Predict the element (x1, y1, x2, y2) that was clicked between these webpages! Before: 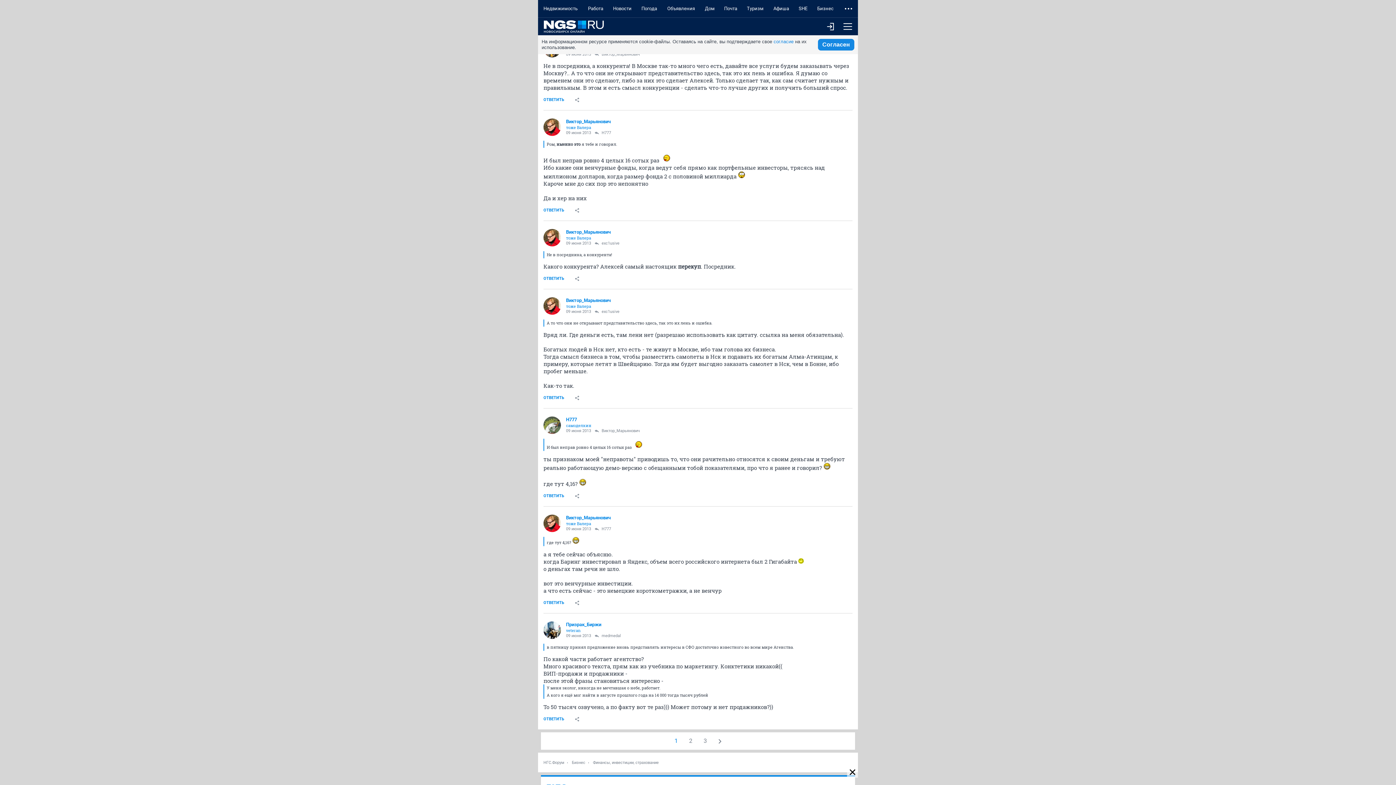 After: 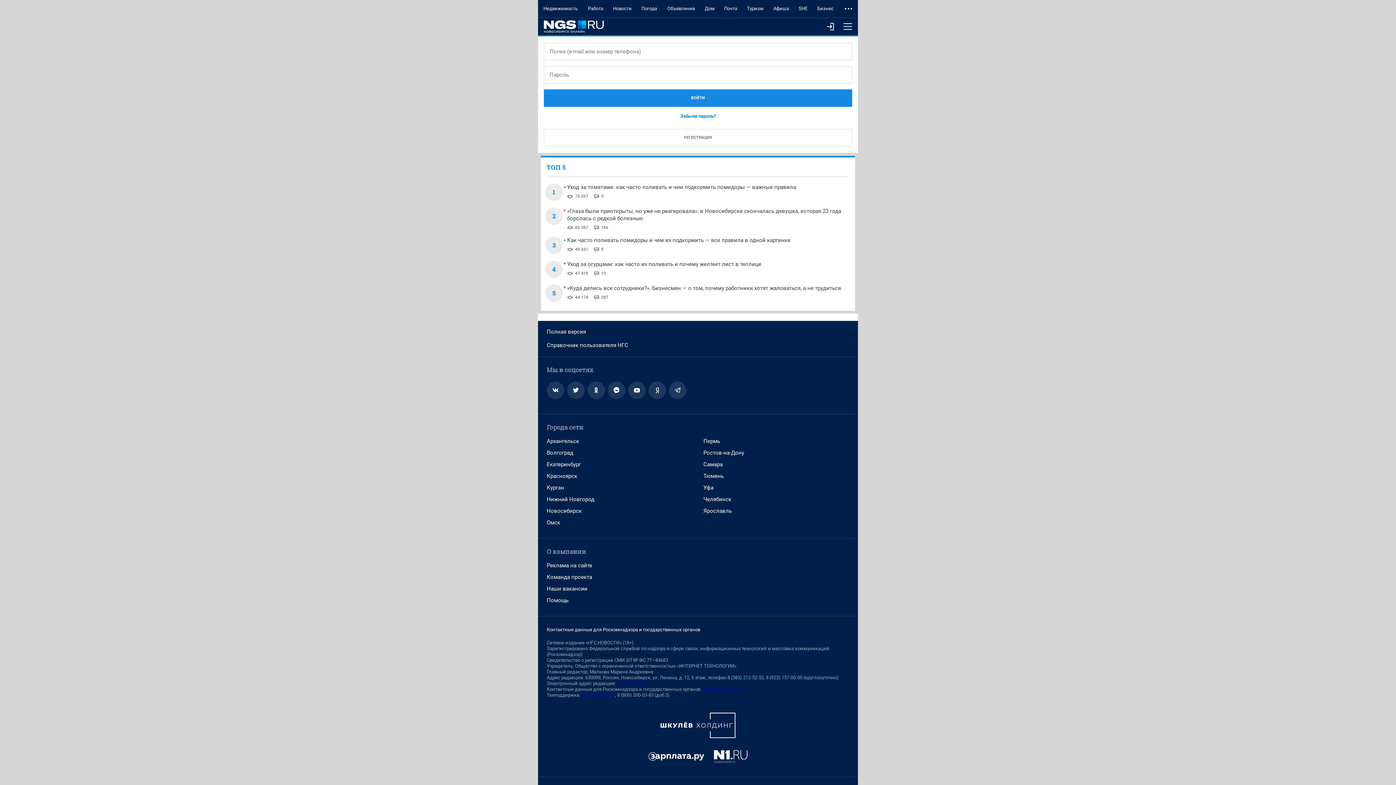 Action: label: ОТВЕТИТЬ bbox: (538, 391, 569, 404)